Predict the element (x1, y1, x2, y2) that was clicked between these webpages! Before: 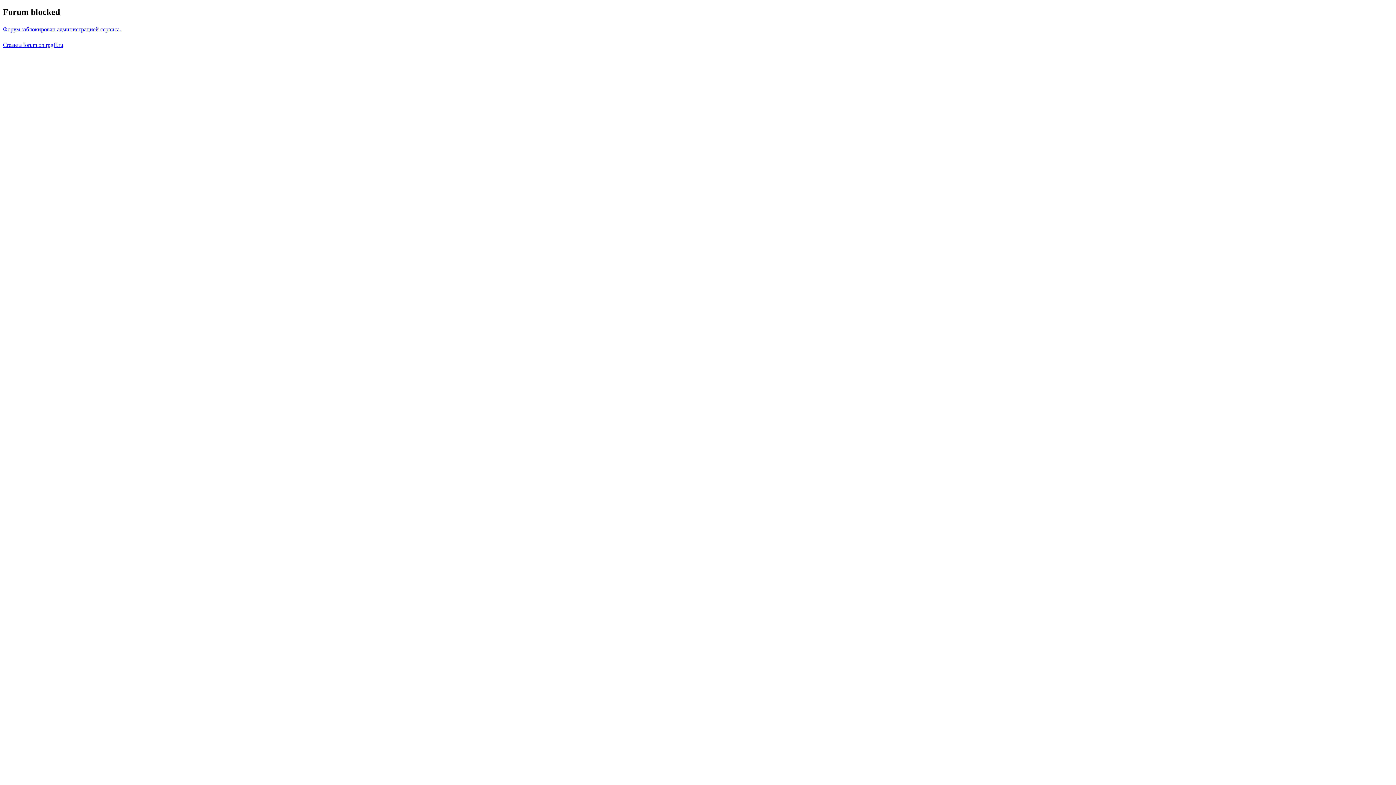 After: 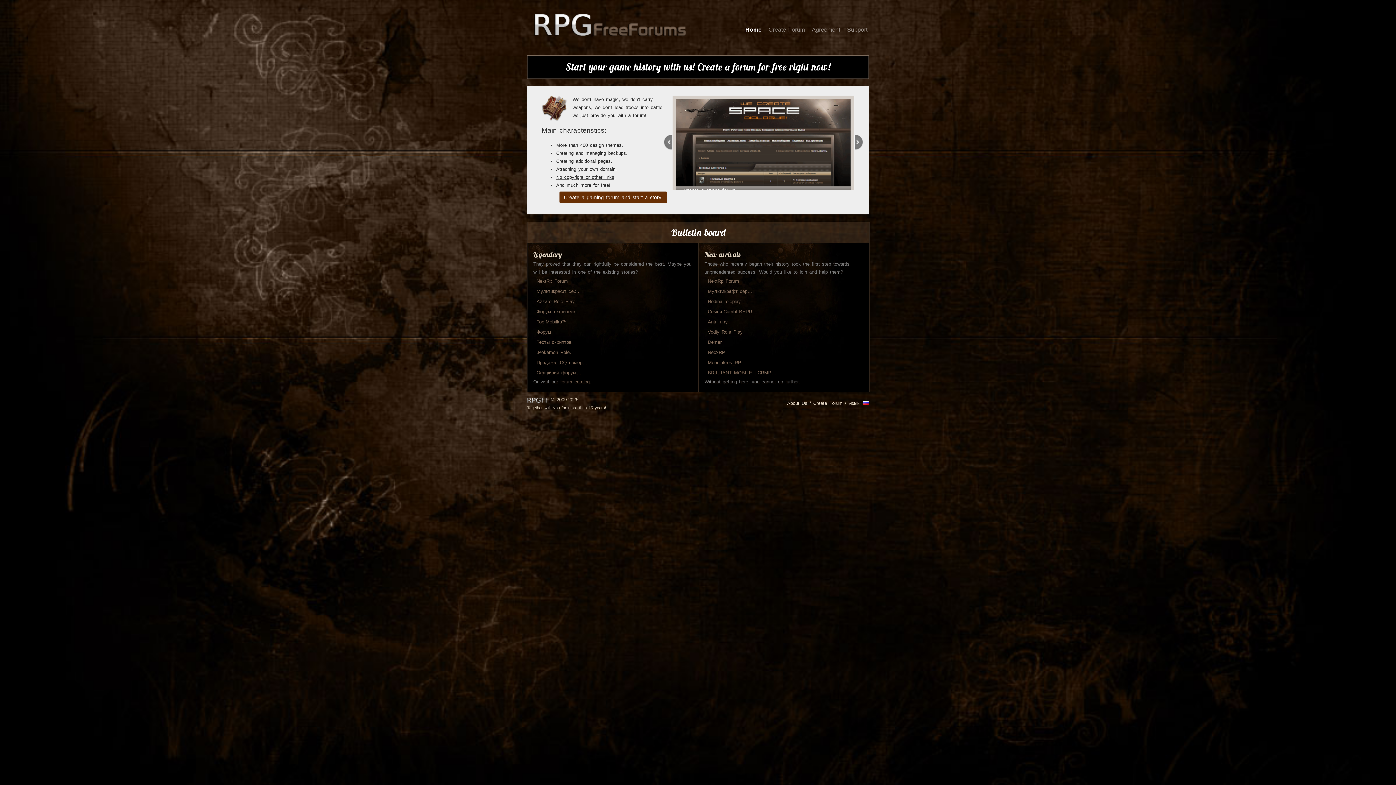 Action: label: Форум заблокирован администрацией сервиса. bbox: (2, 26, 121, 32)